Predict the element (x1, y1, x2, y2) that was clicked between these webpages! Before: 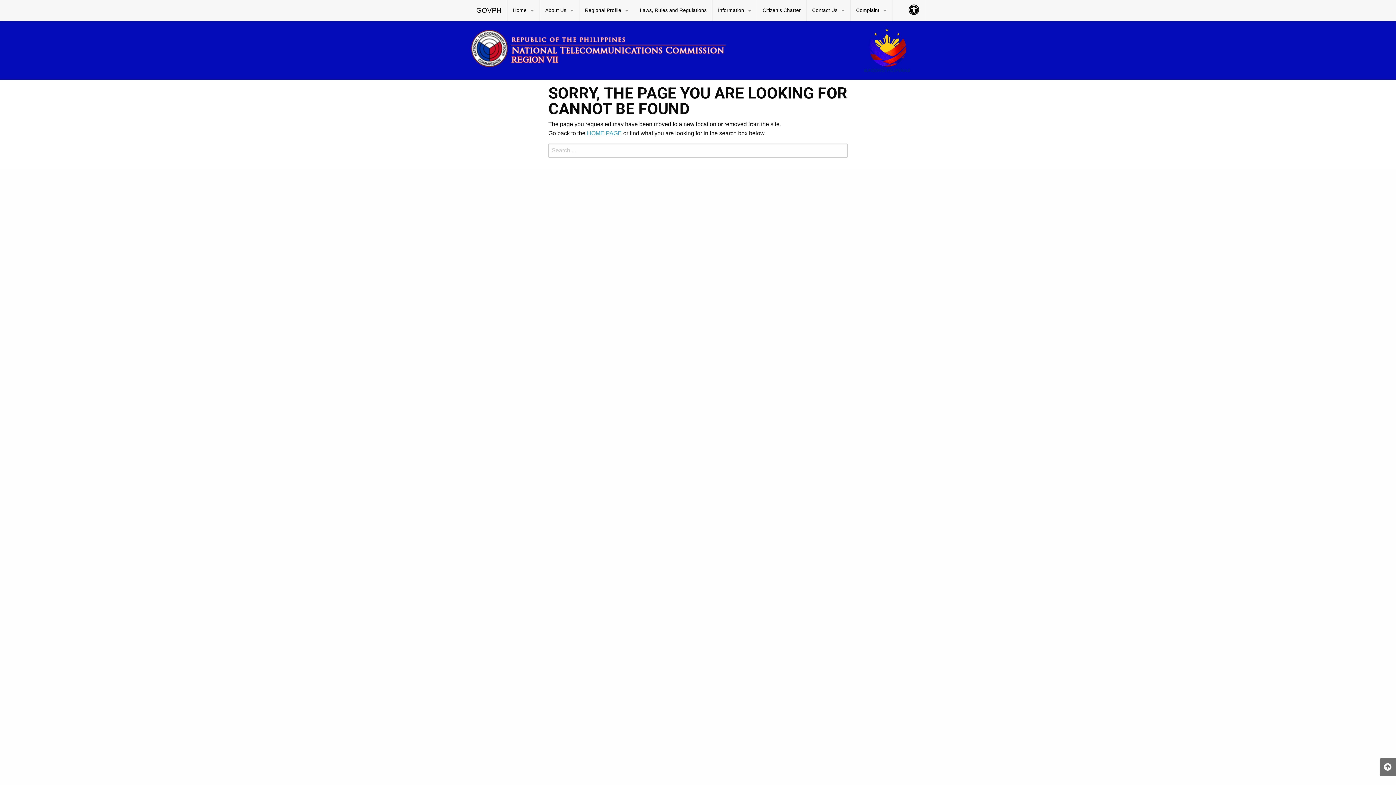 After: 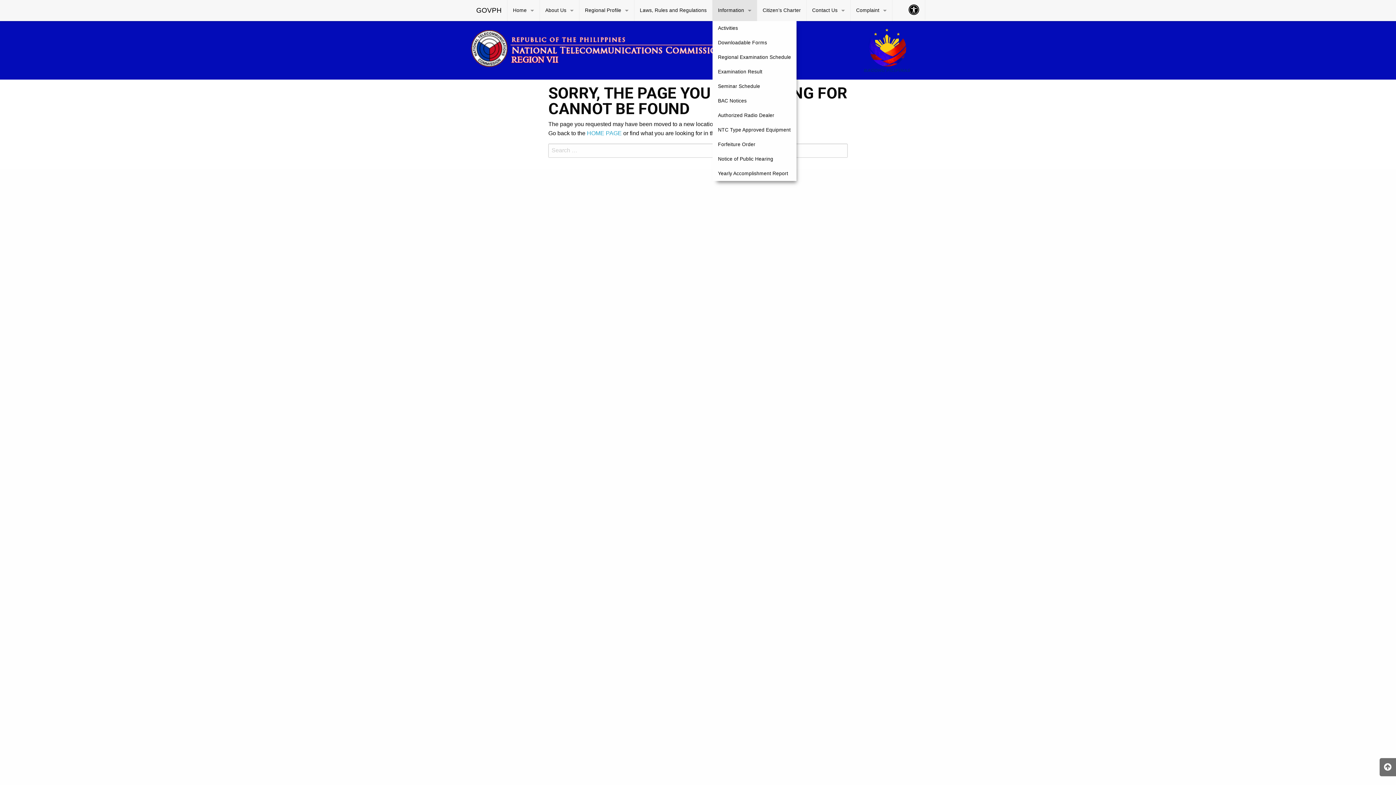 Action: label: Information bbox: (712, 0, 757, 21)